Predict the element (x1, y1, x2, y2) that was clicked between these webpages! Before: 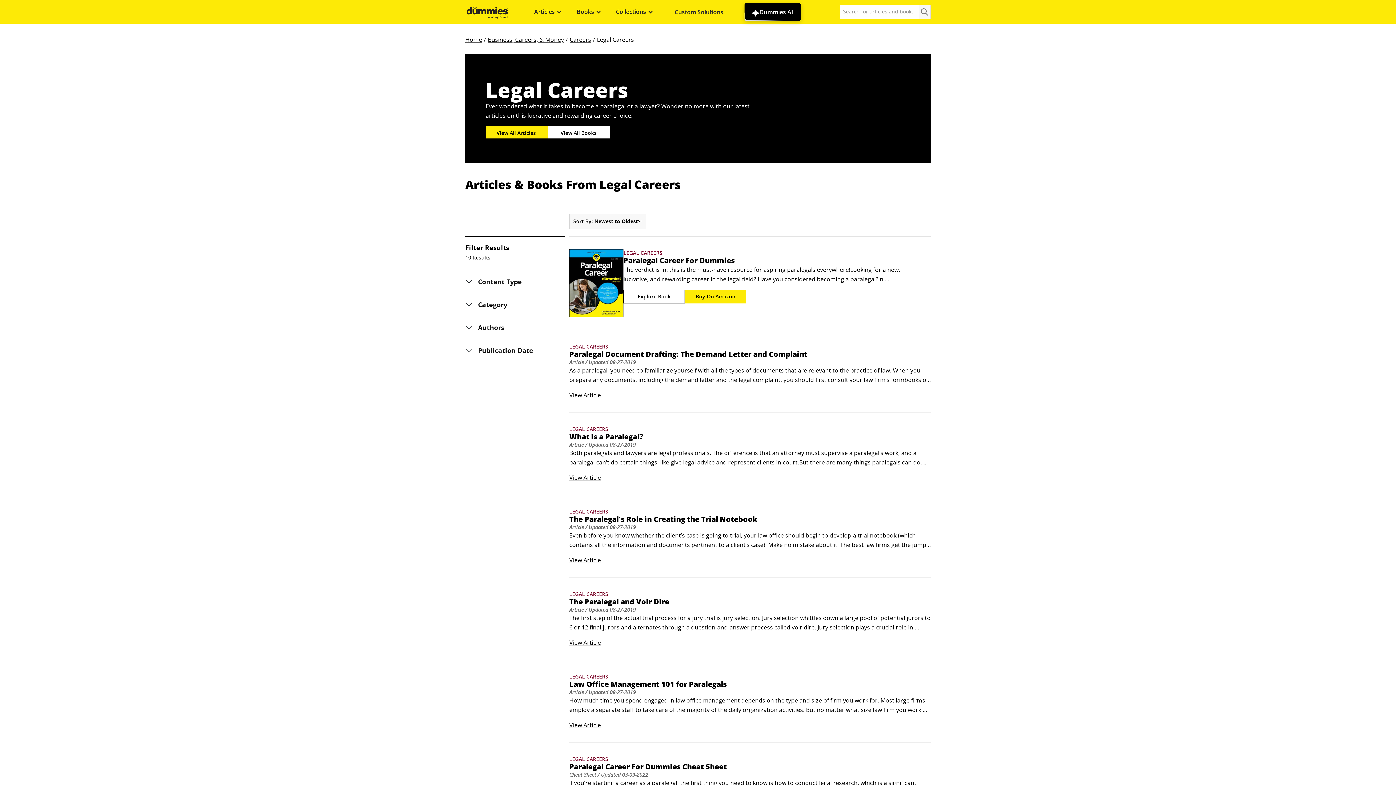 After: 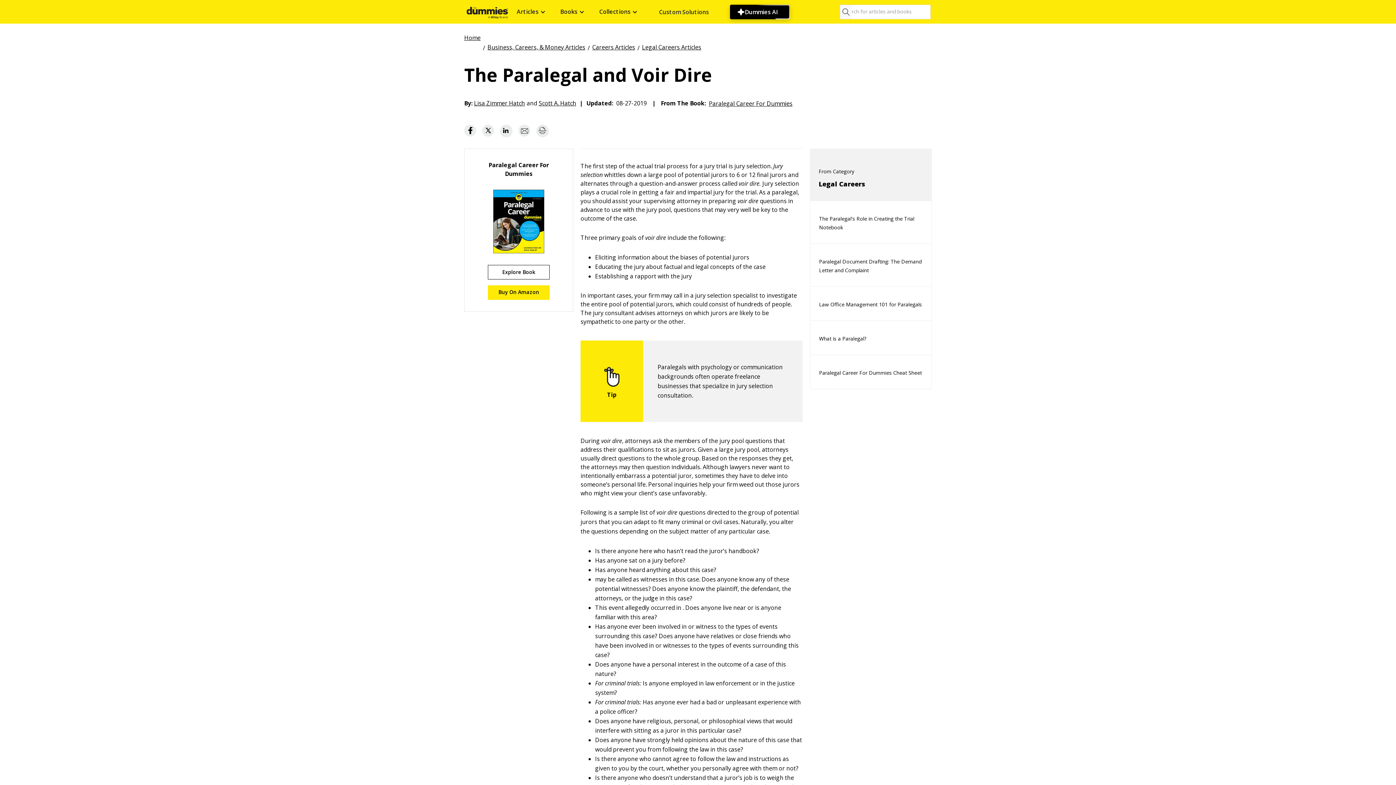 Action: bbox: (569, 597, 669, 606) label: The Paralegal and Voir Dire